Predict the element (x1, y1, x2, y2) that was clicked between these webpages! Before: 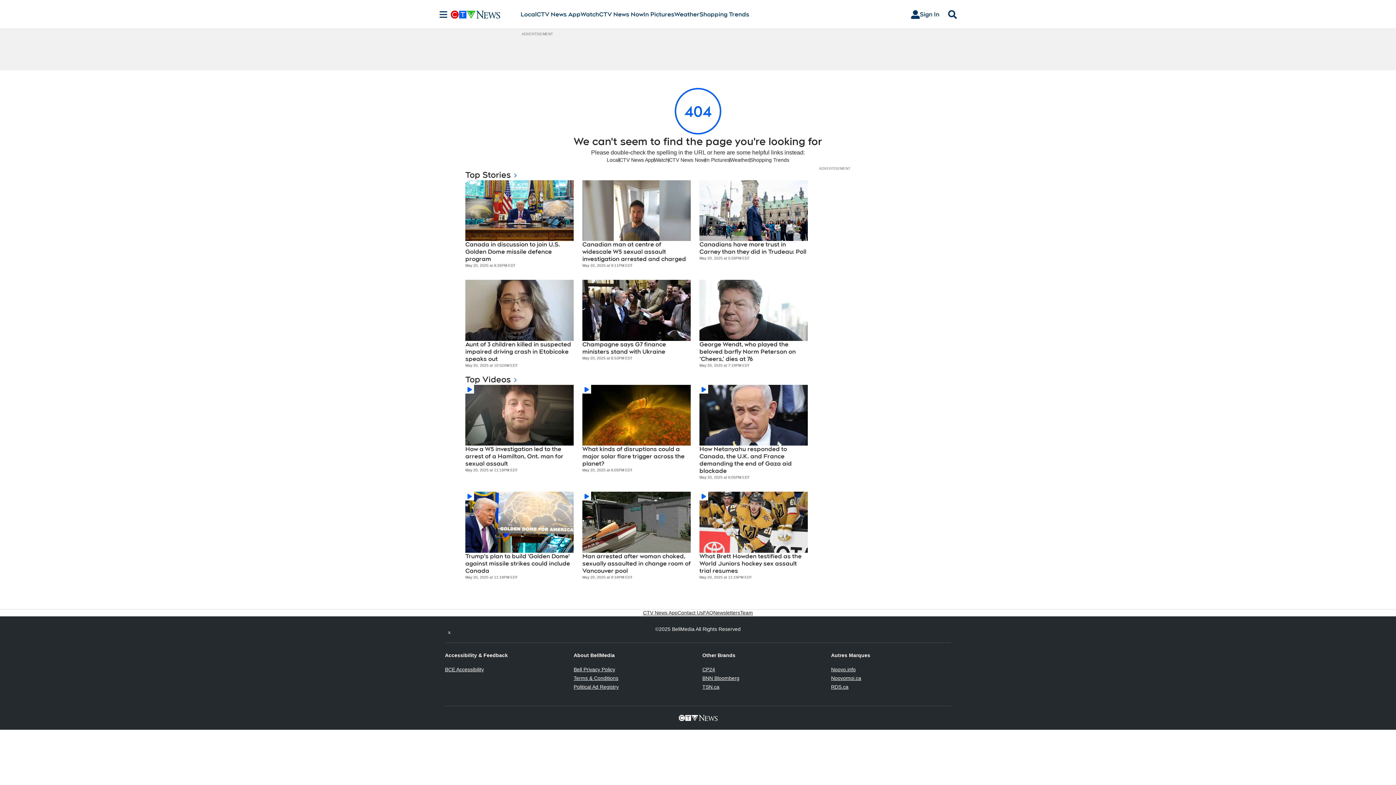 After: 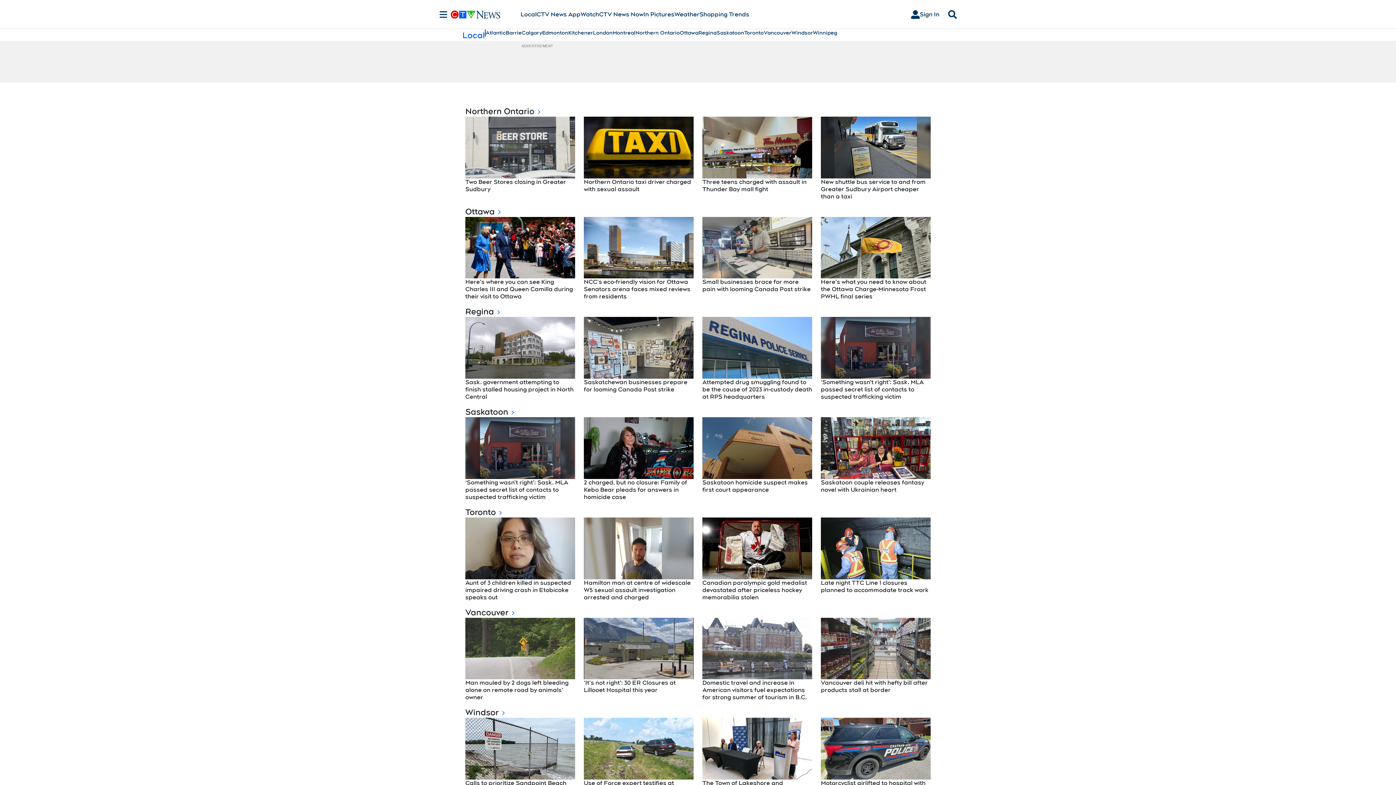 Action: label: Local bbox: (520, 10, 536, 18)